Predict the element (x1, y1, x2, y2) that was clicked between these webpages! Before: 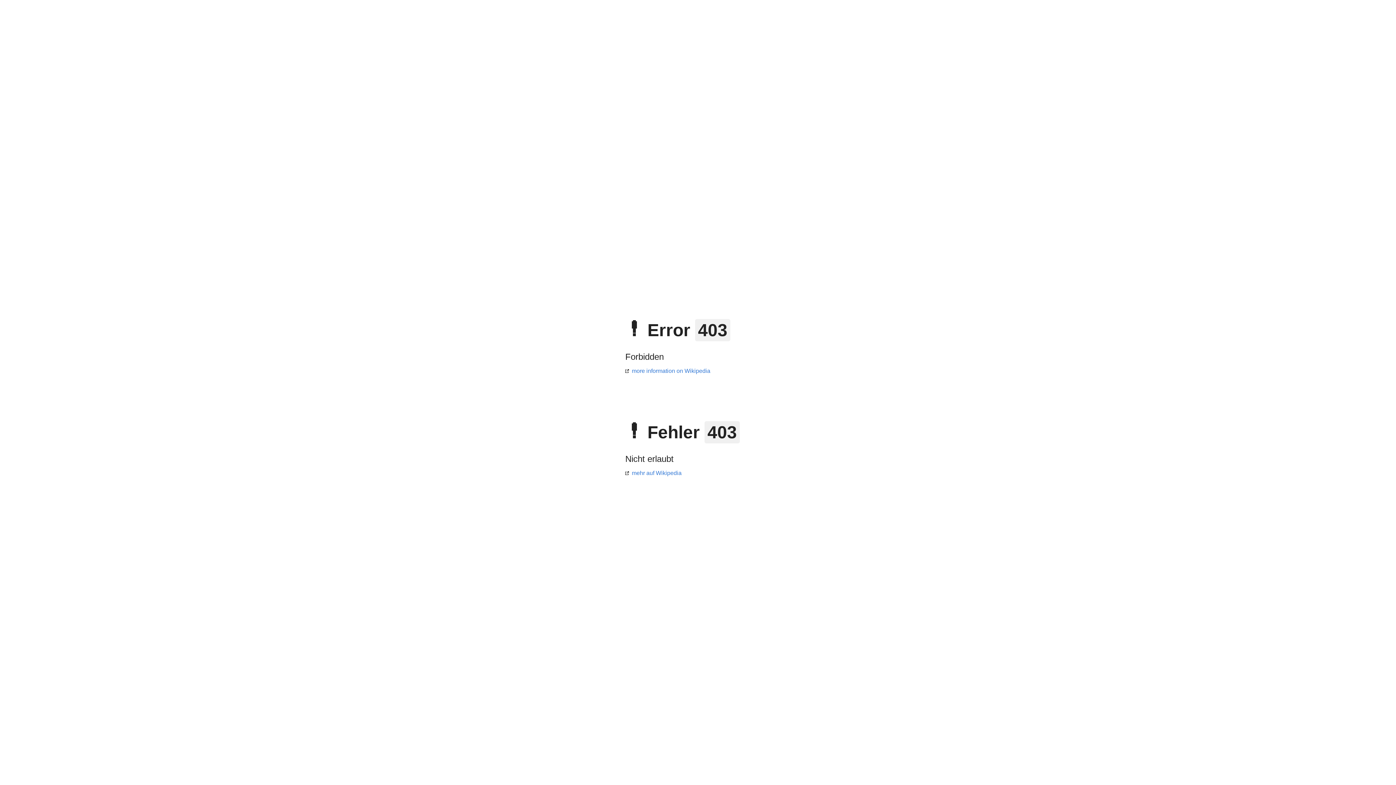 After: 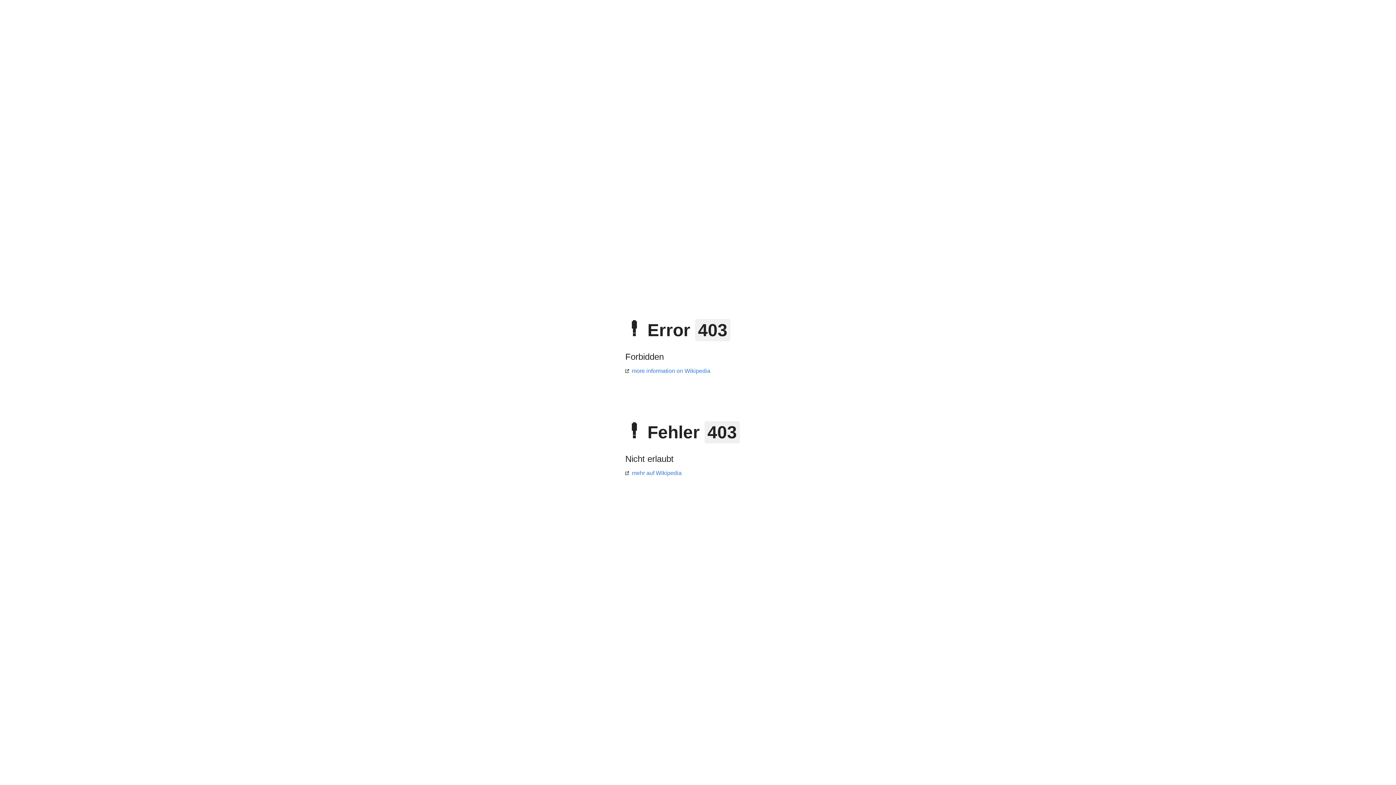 Action: bbox: (625, 470, 681, 476) label: mehr auf Wikipedia